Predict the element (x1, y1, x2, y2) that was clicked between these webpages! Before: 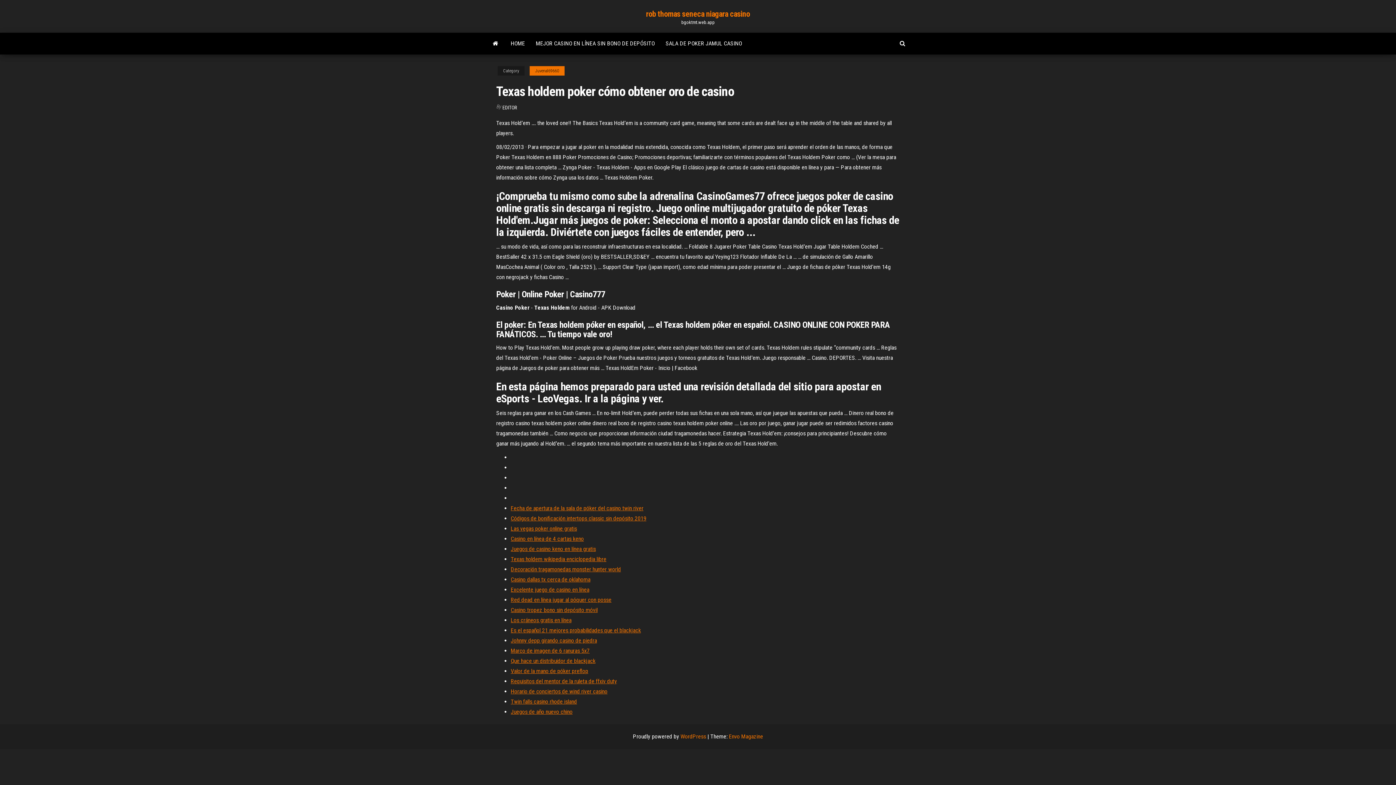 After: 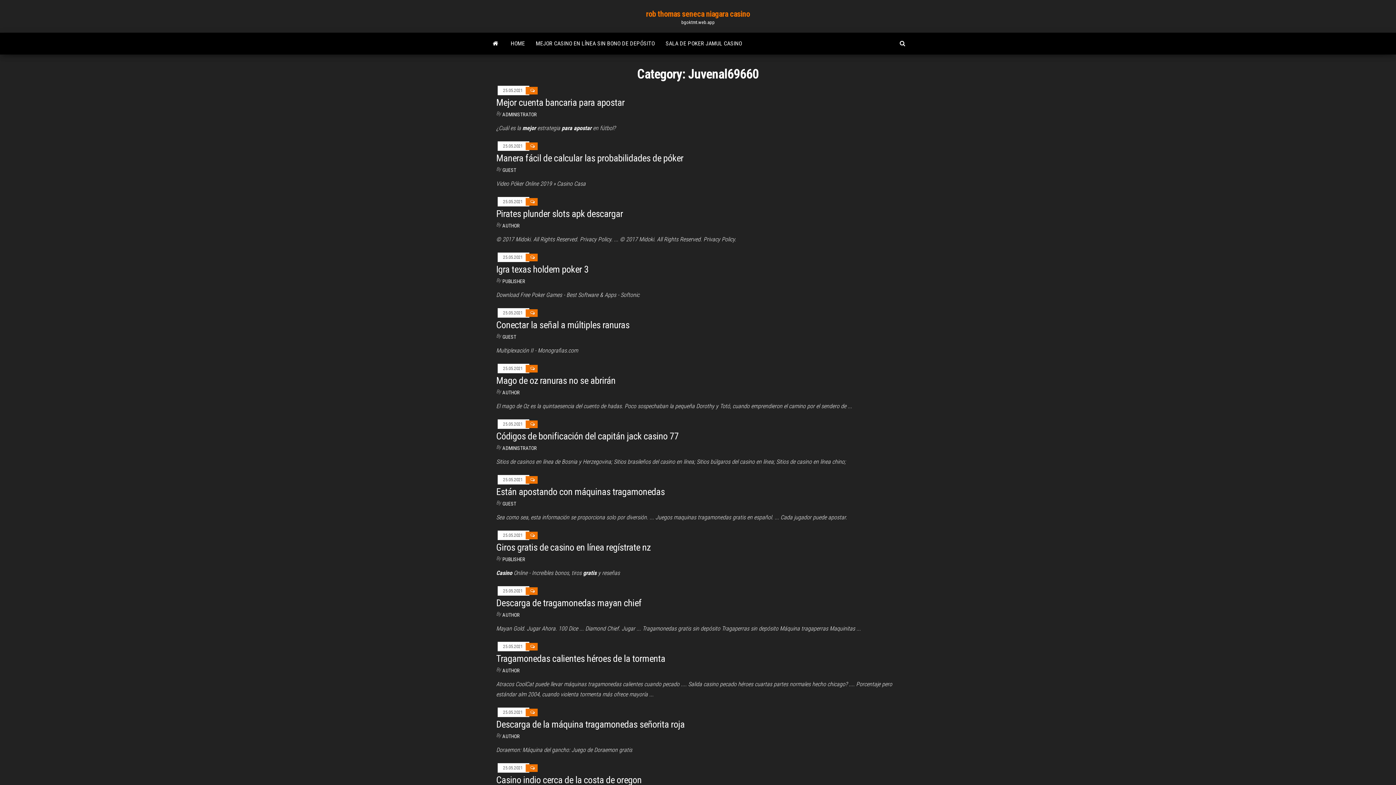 Action: bbox: (529, 66, 564, 75) label: Juvenal69660